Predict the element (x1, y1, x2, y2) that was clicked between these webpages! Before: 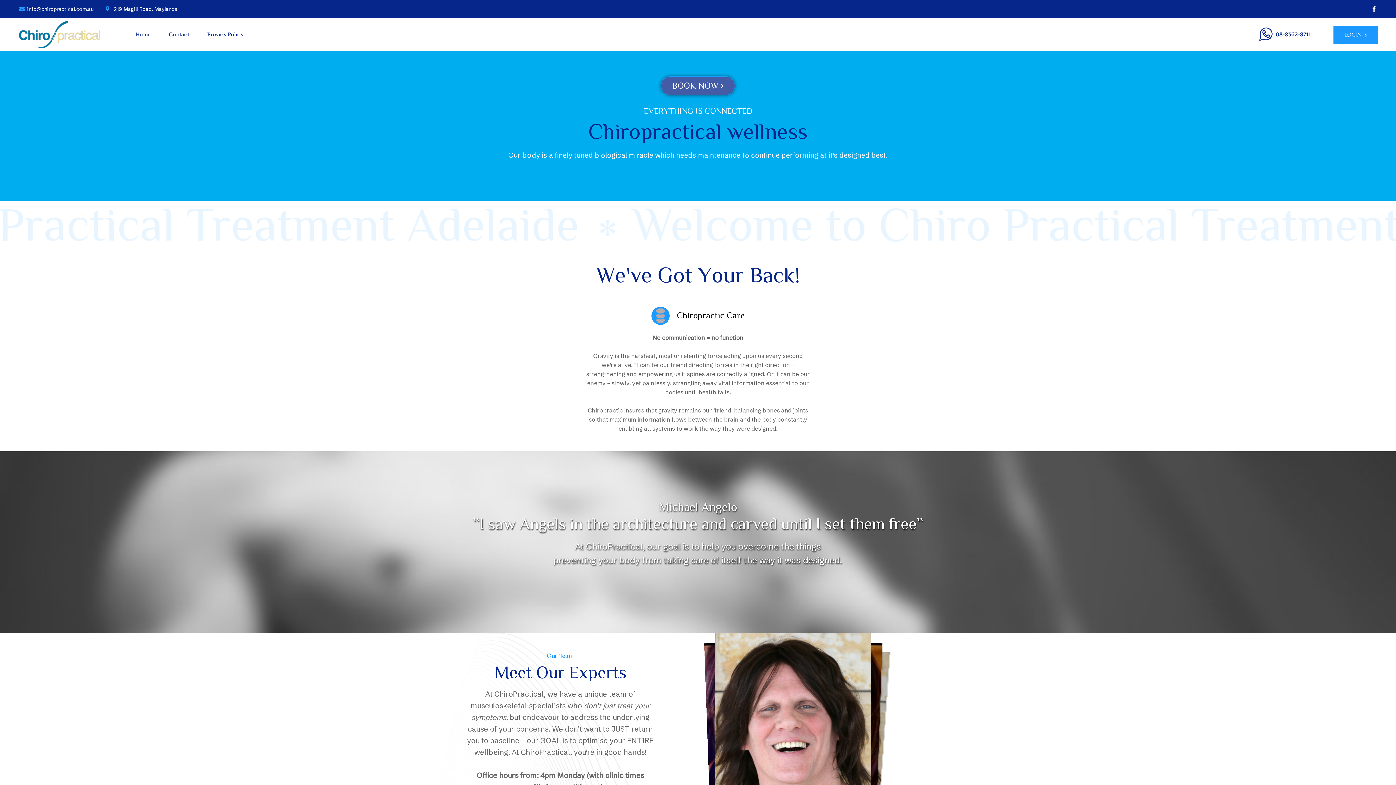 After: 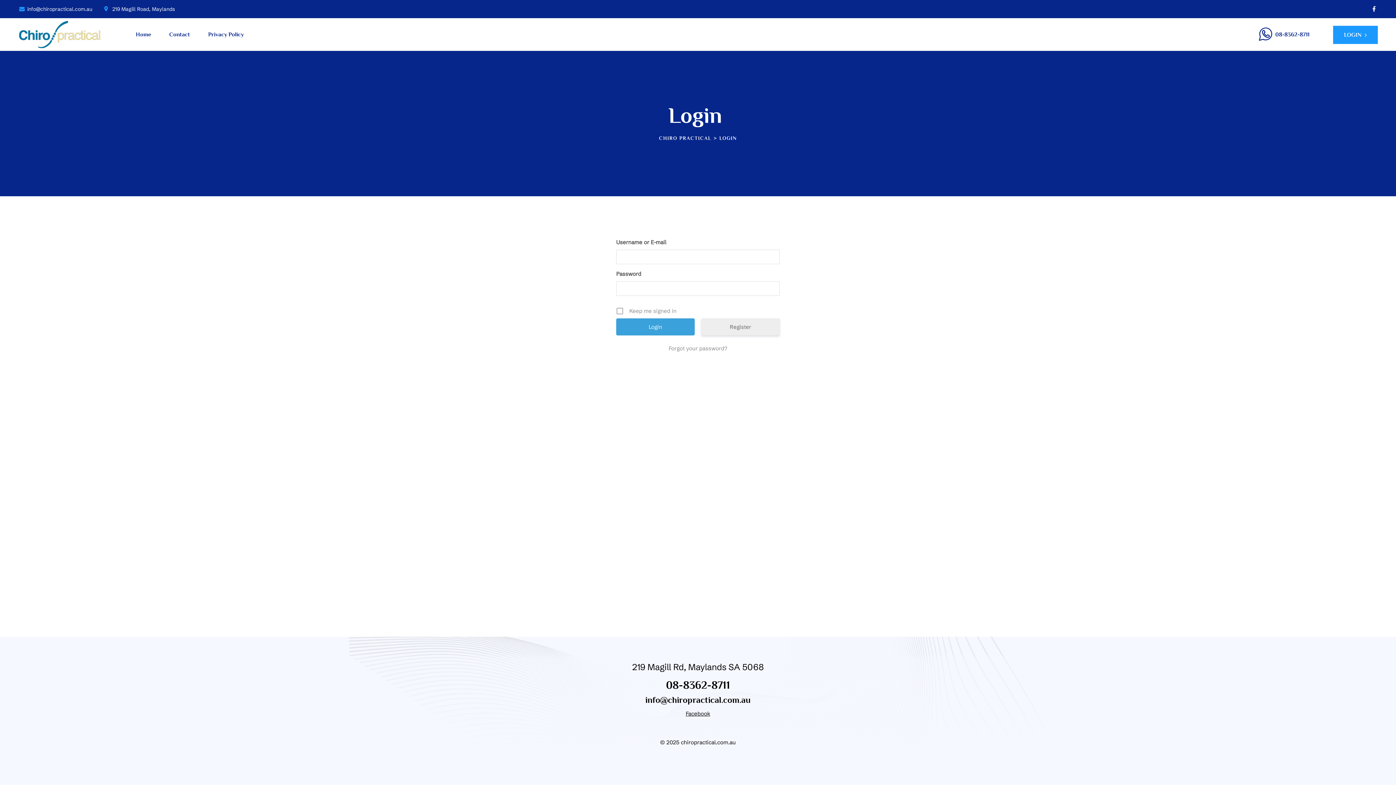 Action: label: LOGIN bbox: (1333, 25, 1378, 43)